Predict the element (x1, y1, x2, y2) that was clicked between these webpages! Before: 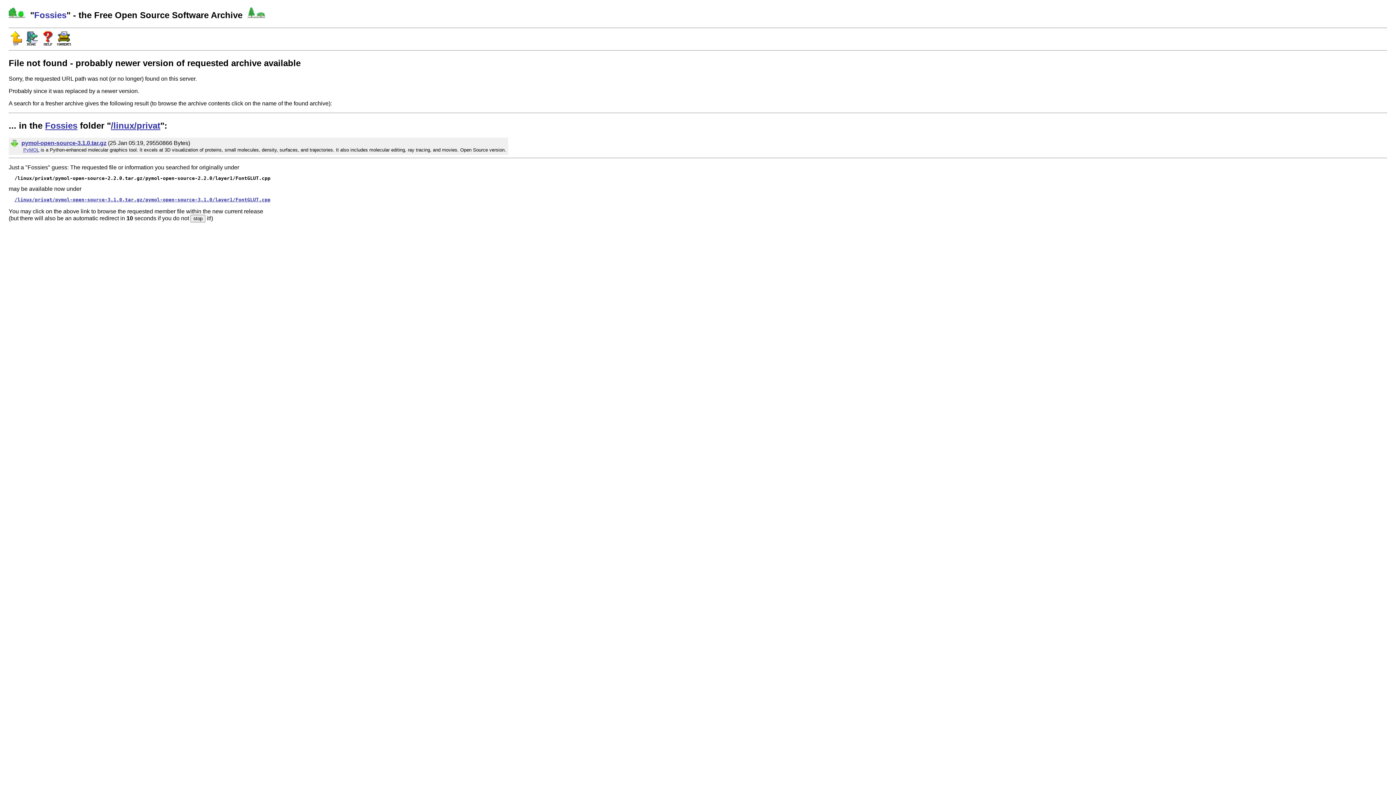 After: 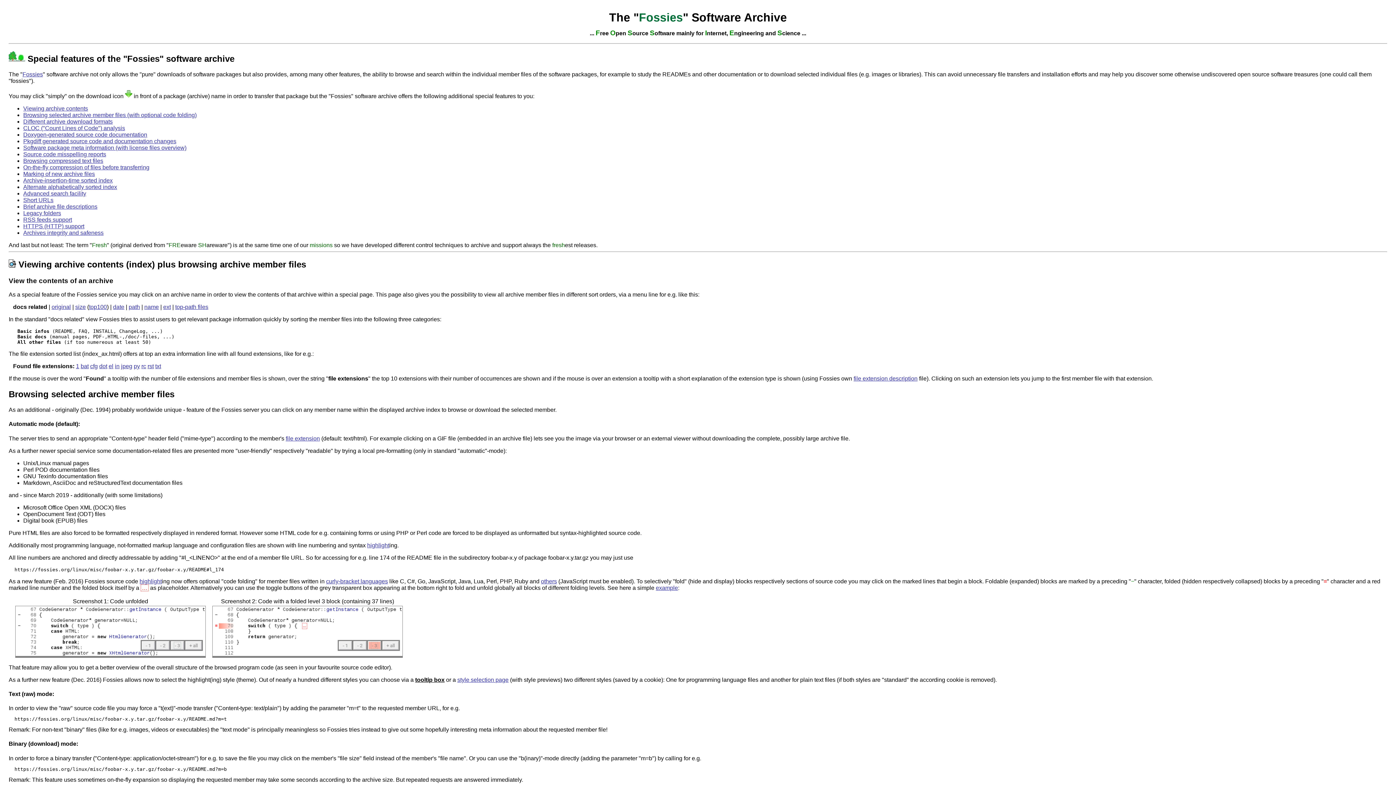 Action: bbox: (40, 40, 55, 46)